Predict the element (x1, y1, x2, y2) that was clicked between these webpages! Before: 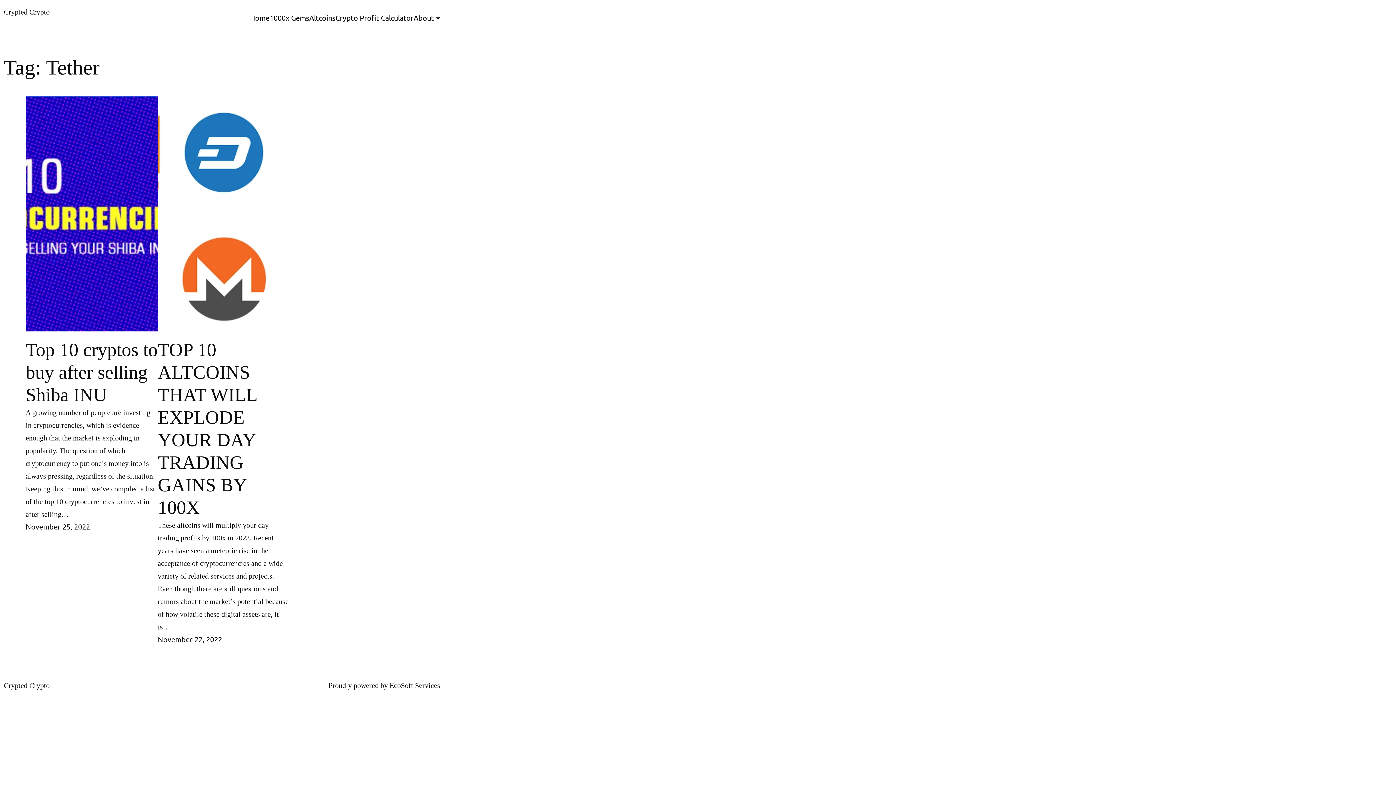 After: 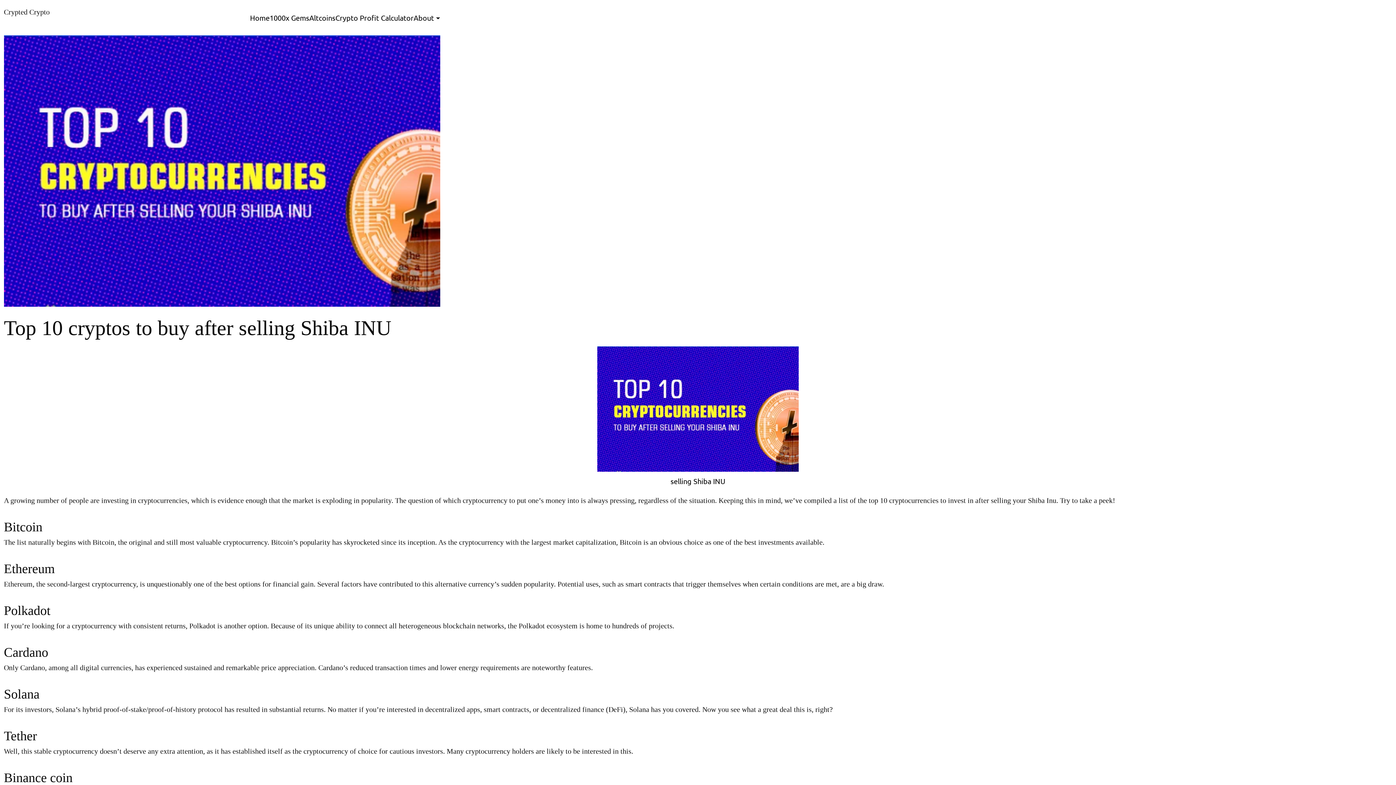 Action: label: November 25, 2022 bbox: (25, 522, 90, 531)